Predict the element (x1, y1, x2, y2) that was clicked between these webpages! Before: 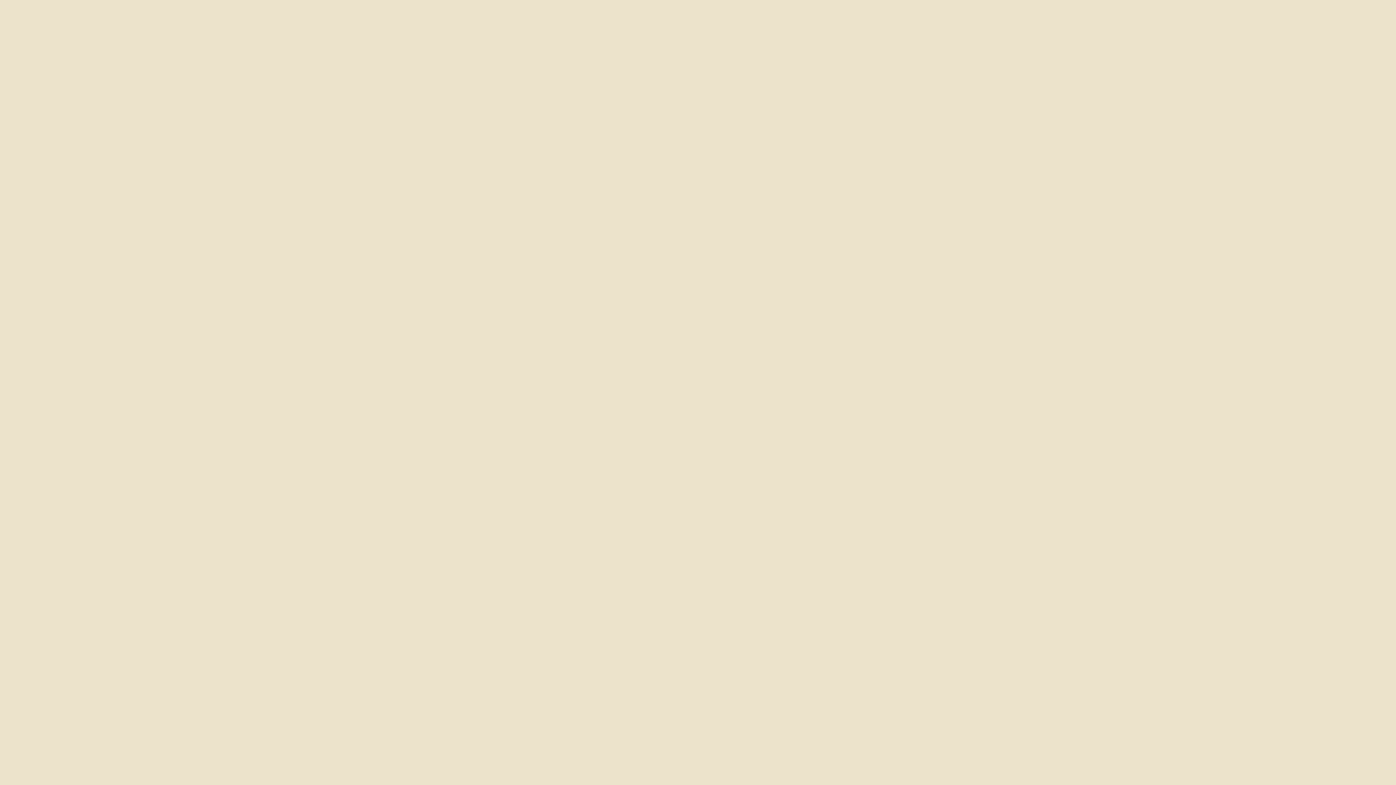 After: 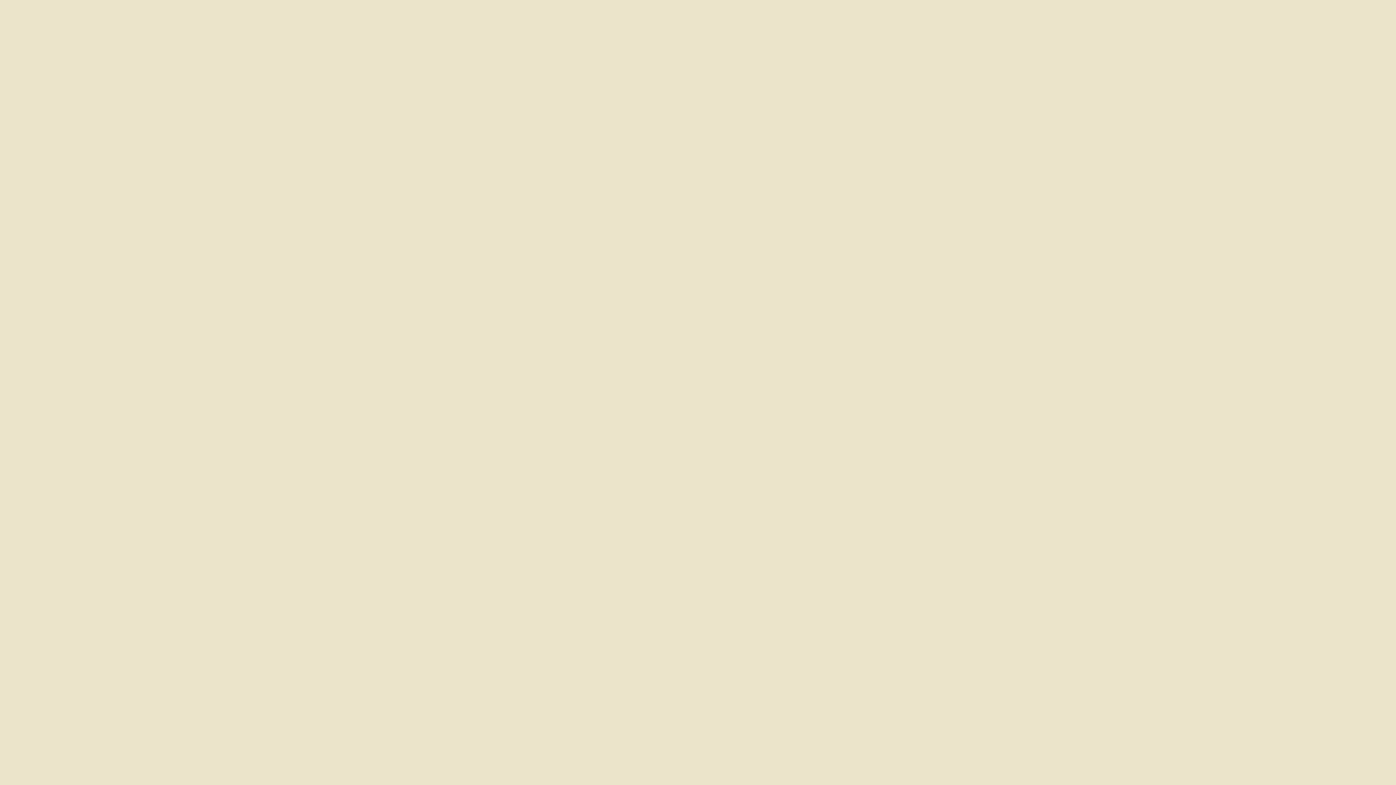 Action: bbox: (898, 727, 913, 742)